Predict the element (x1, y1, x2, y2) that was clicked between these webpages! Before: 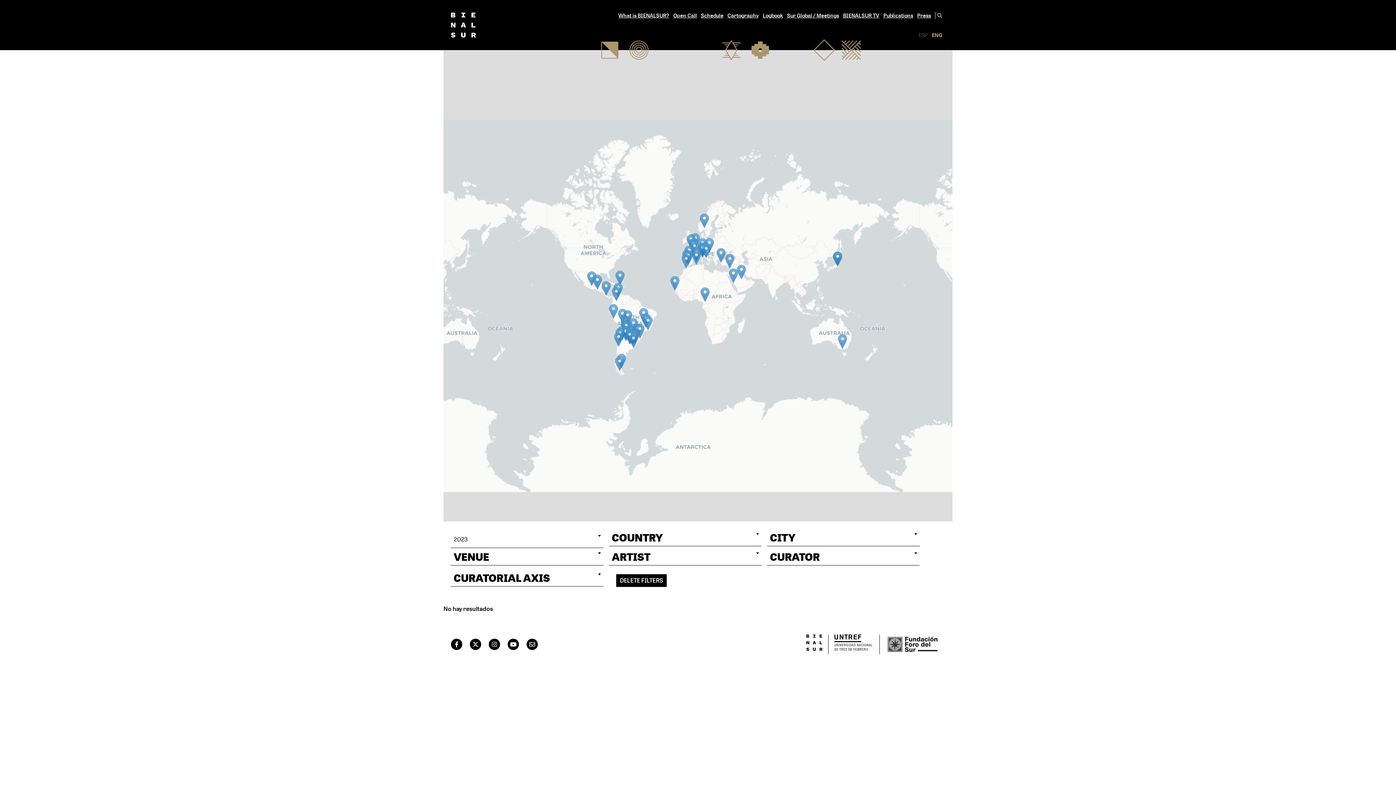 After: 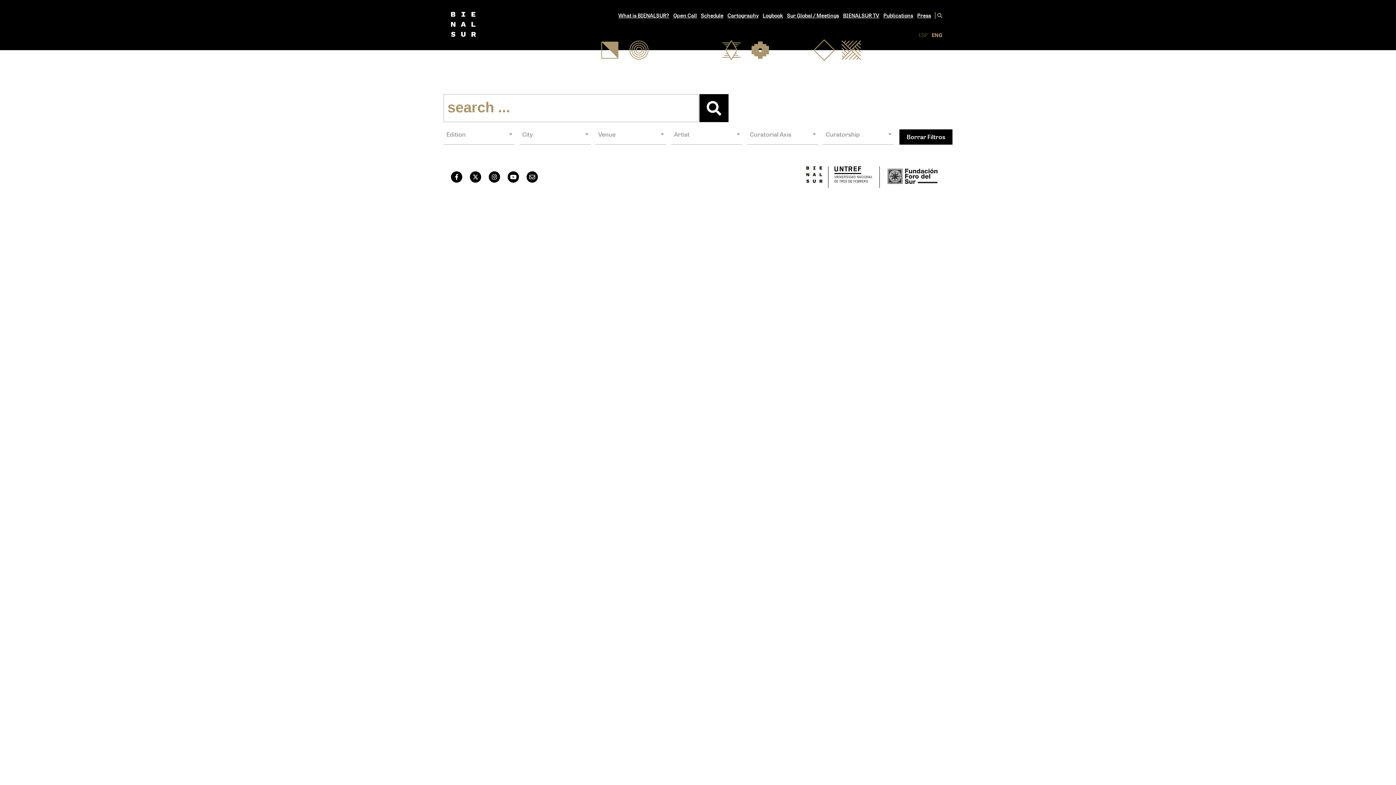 Action: bbox: (935, 12, 942, 18)